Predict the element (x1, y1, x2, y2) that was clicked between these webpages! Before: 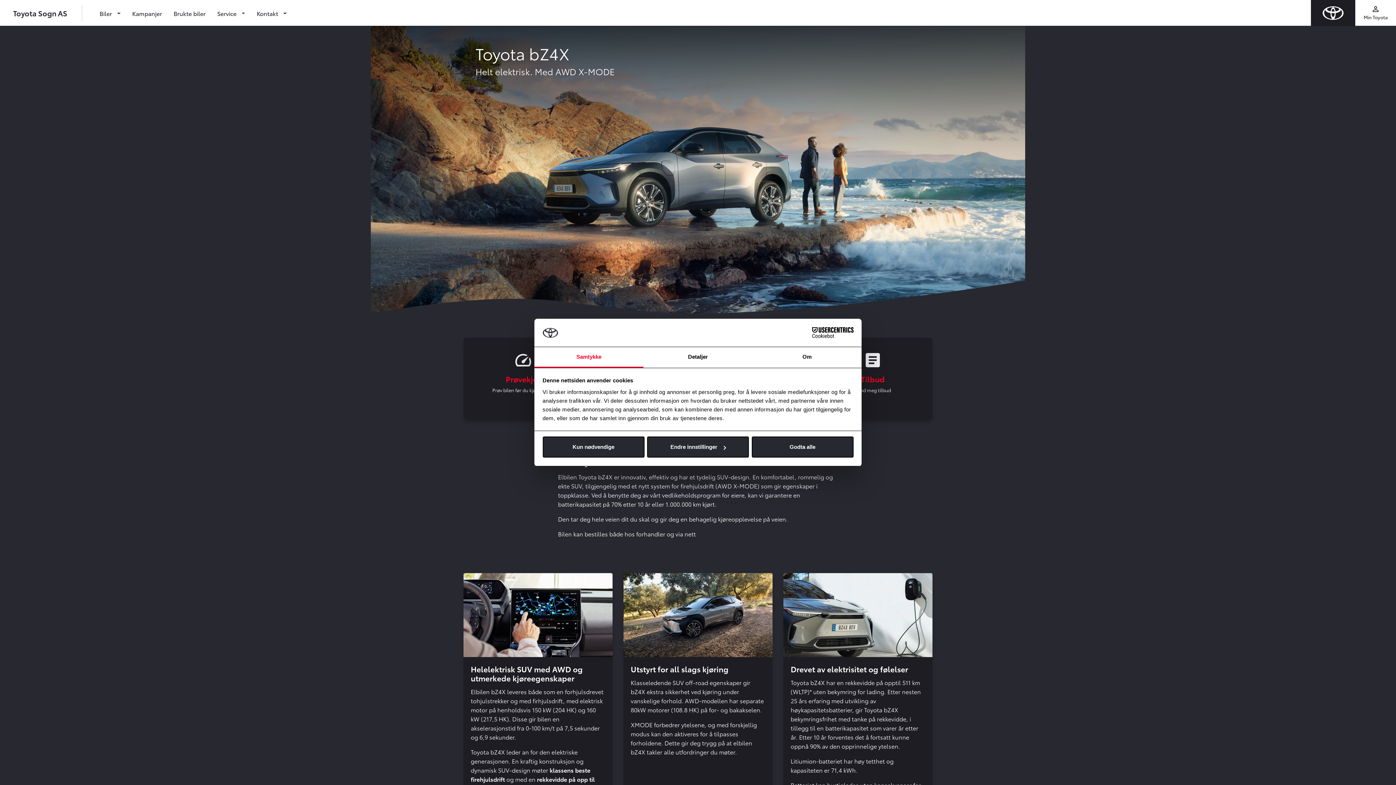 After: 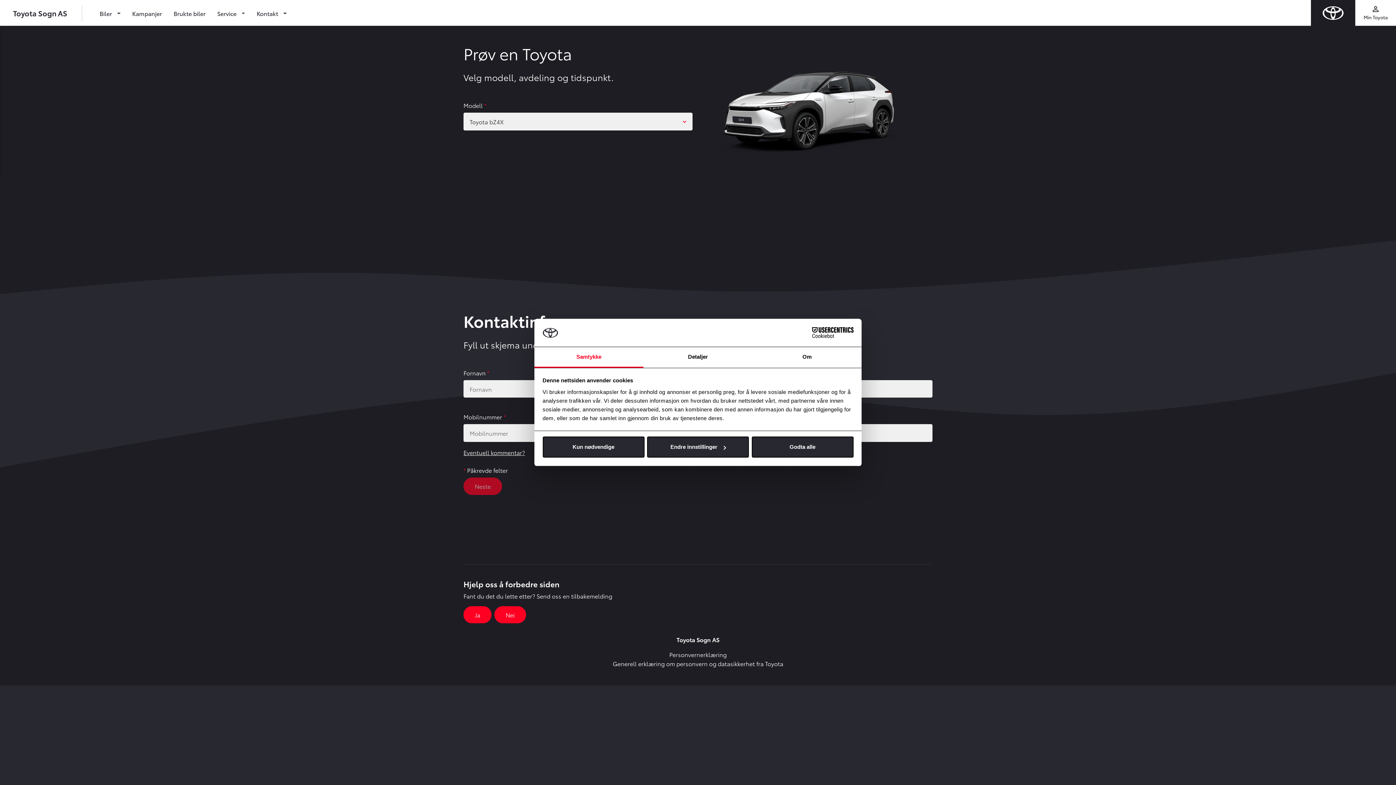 Action: bbox: (470, 350, 575, 393) label: speed
Prøvekjør

Prøv bilen før du kjøper den.